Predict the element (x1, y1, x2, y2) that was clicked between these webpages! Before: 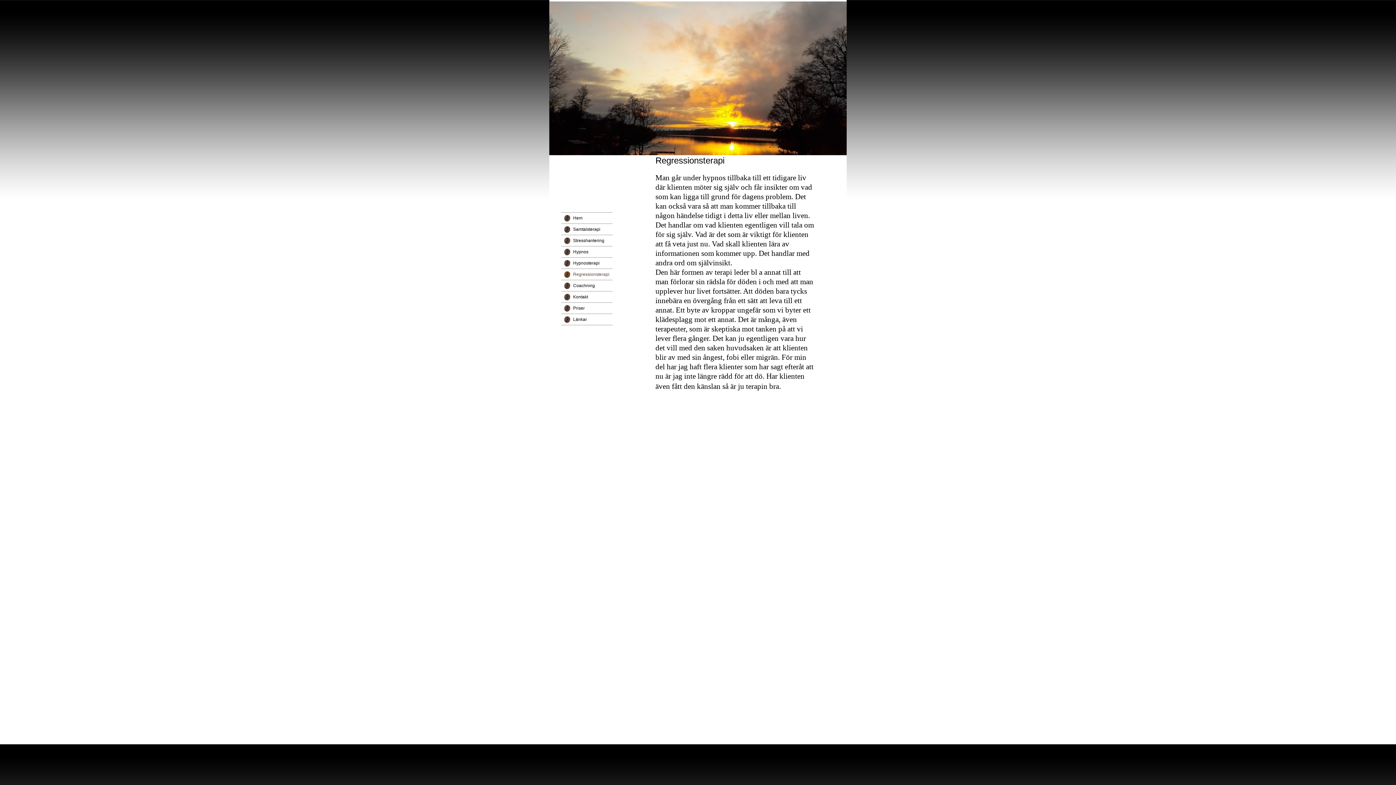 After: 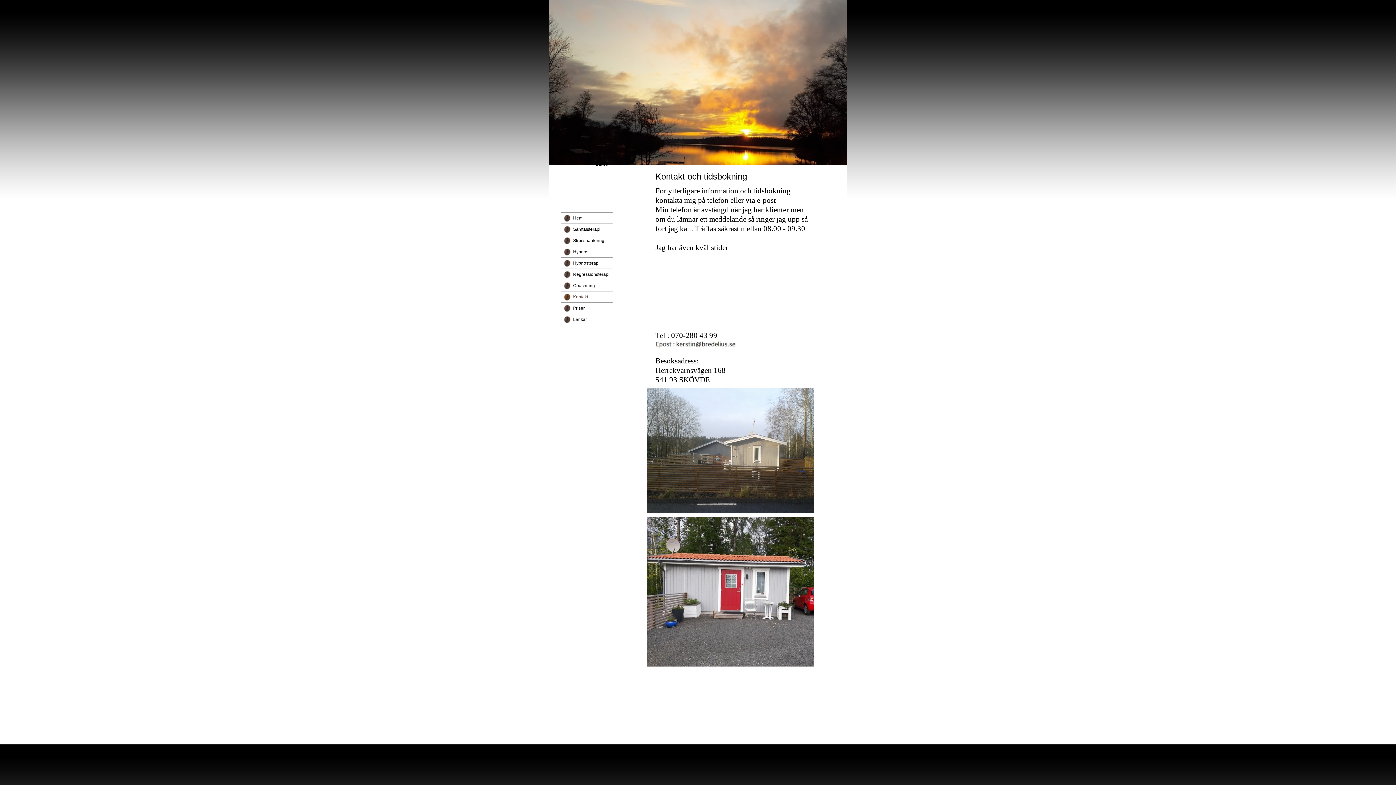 Action: bbox: (561, 291, 612, 302) label: Kontakt